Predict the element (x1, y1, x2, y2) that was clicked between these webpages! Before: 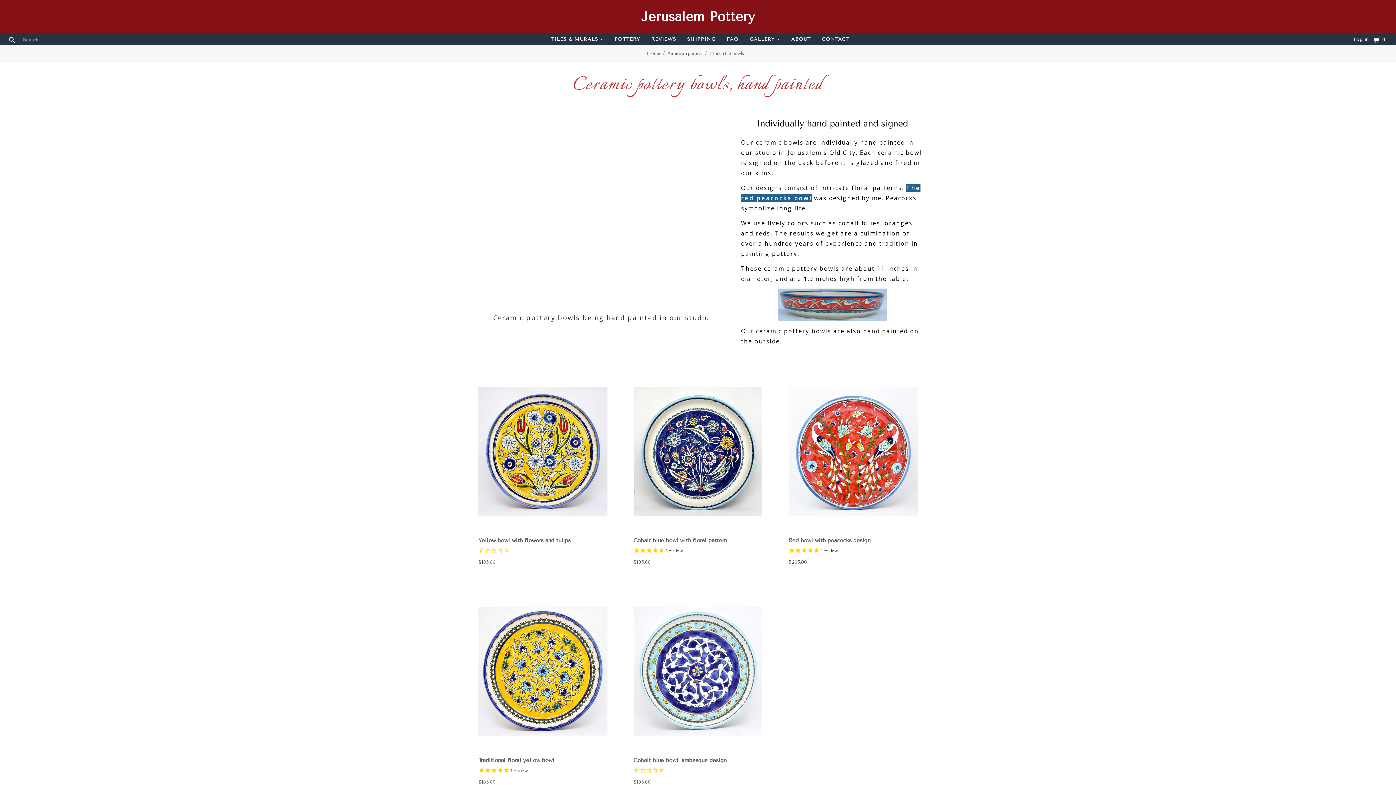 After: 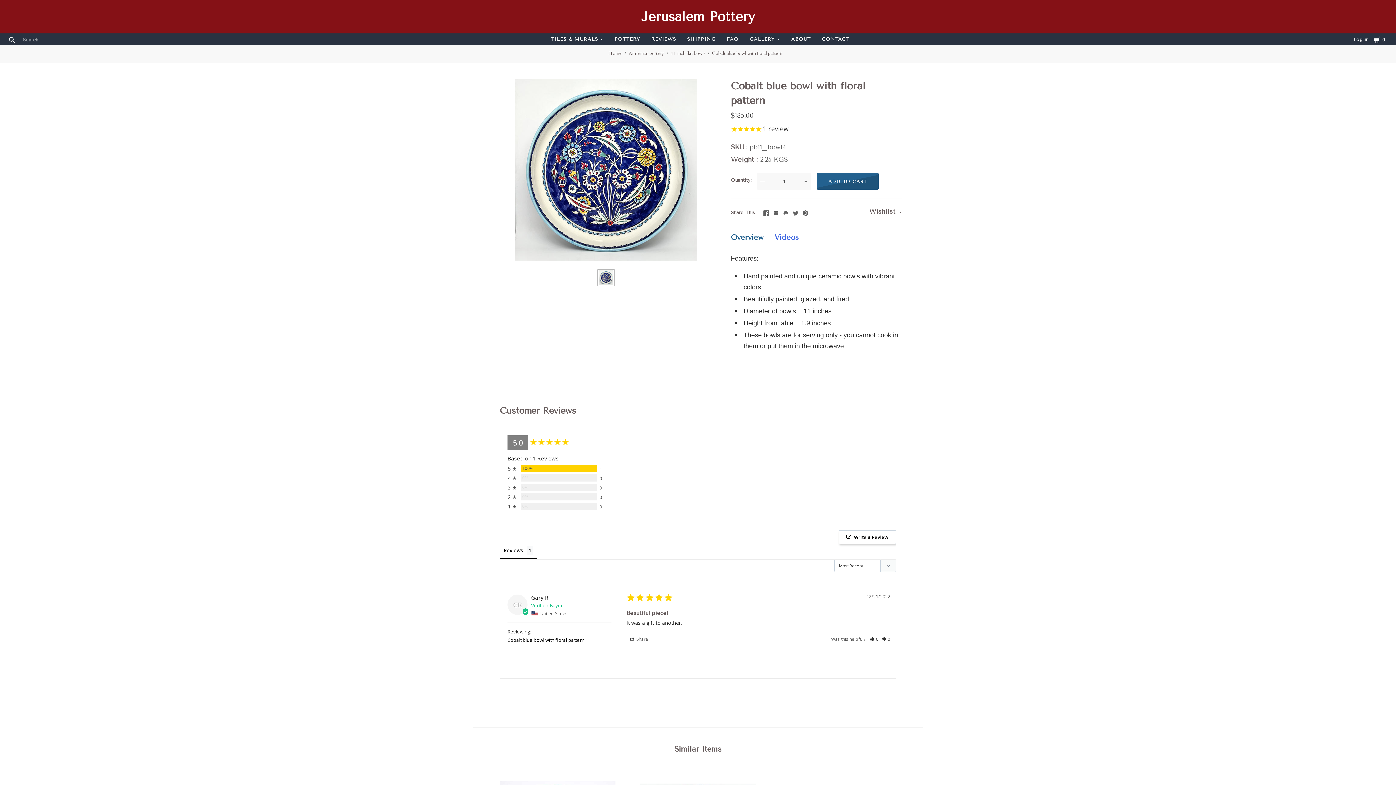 Action: bbox: (633, 371, 762, 532)